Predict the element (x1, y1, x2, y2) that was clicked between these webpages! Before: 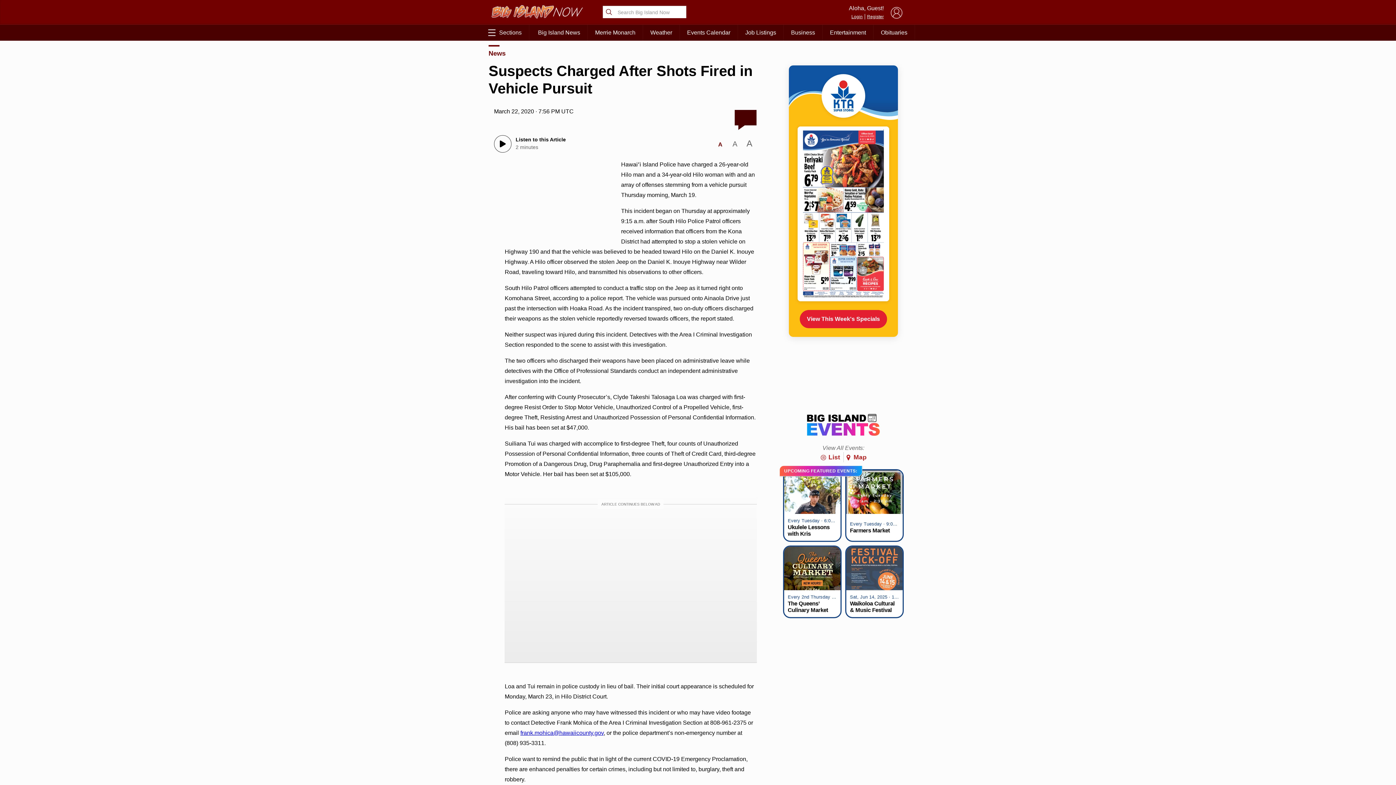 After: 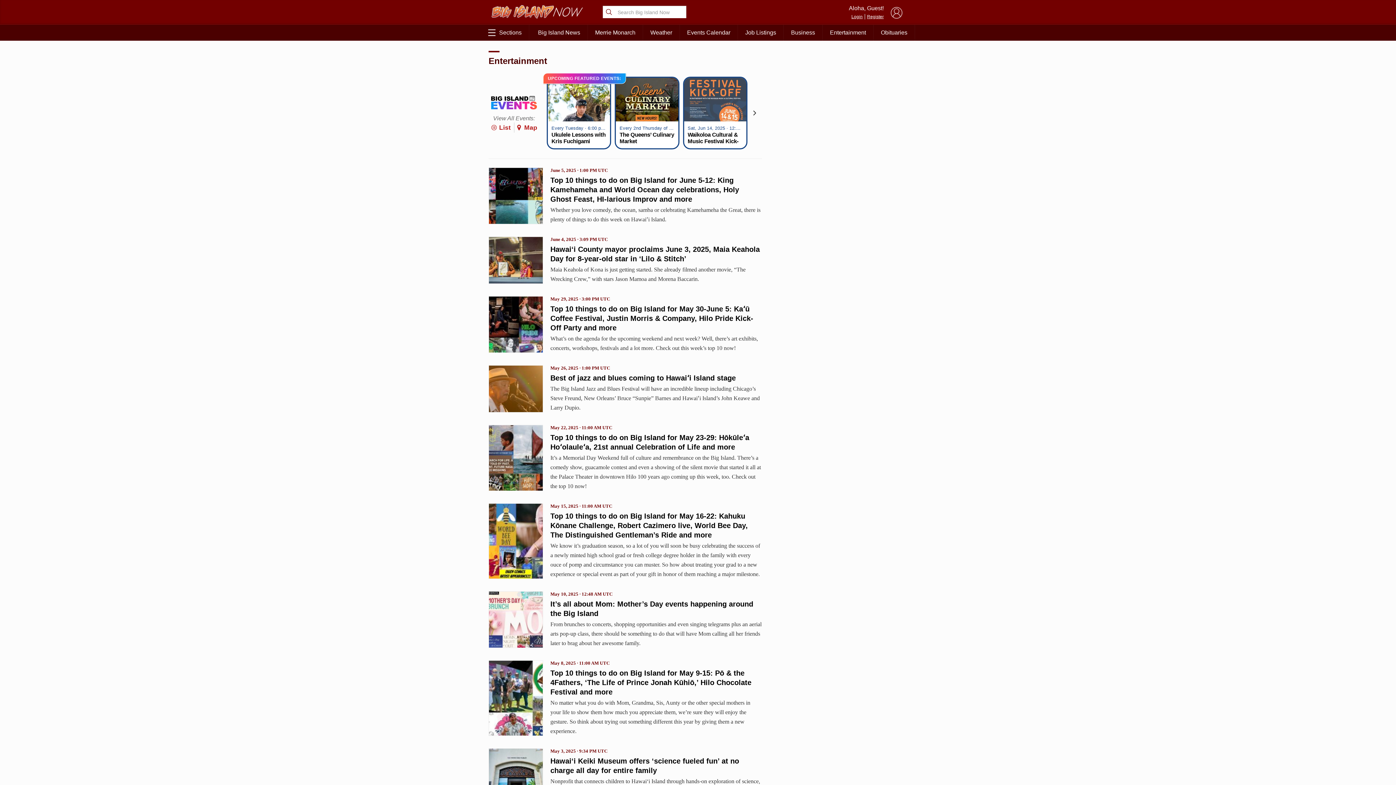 Action: bbox: (822, 24, 873, 40) label: Entertainment